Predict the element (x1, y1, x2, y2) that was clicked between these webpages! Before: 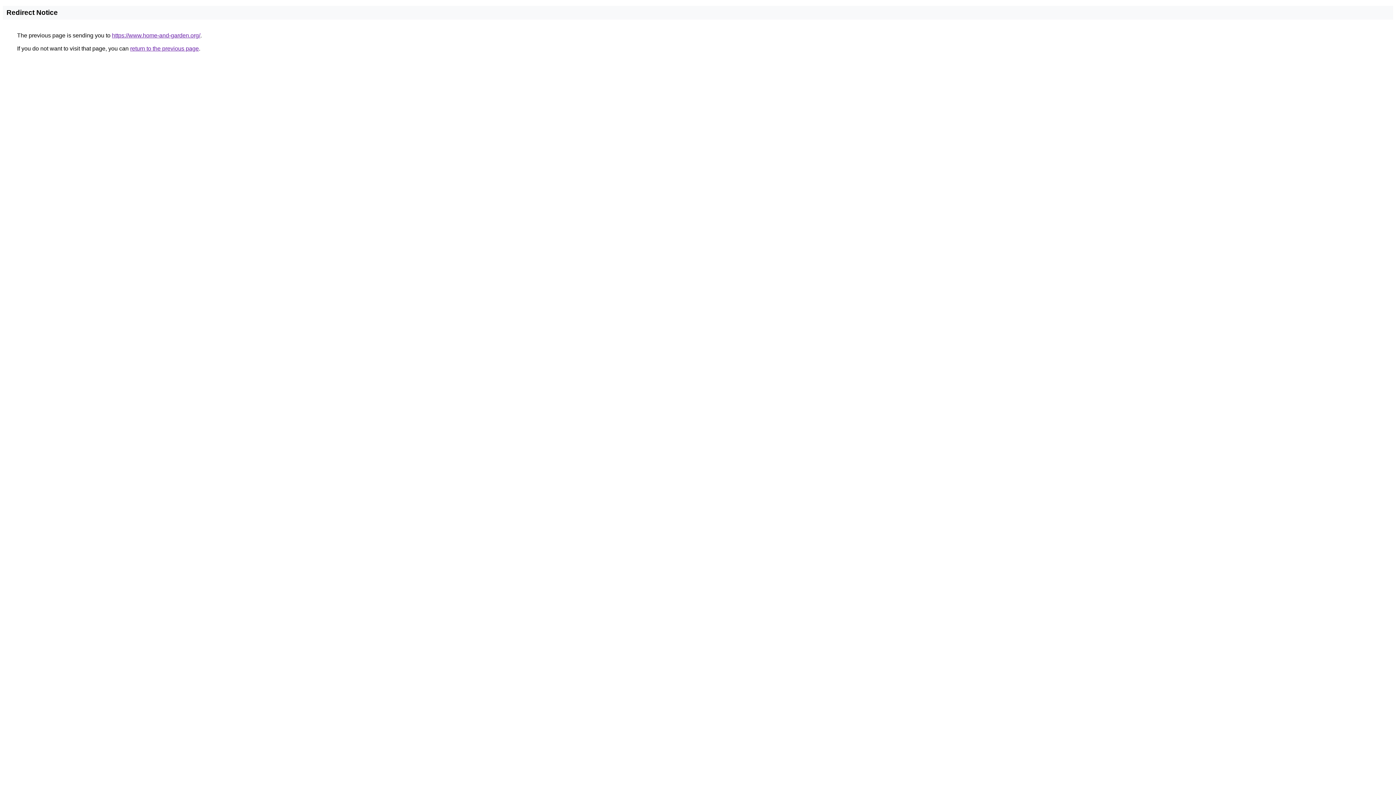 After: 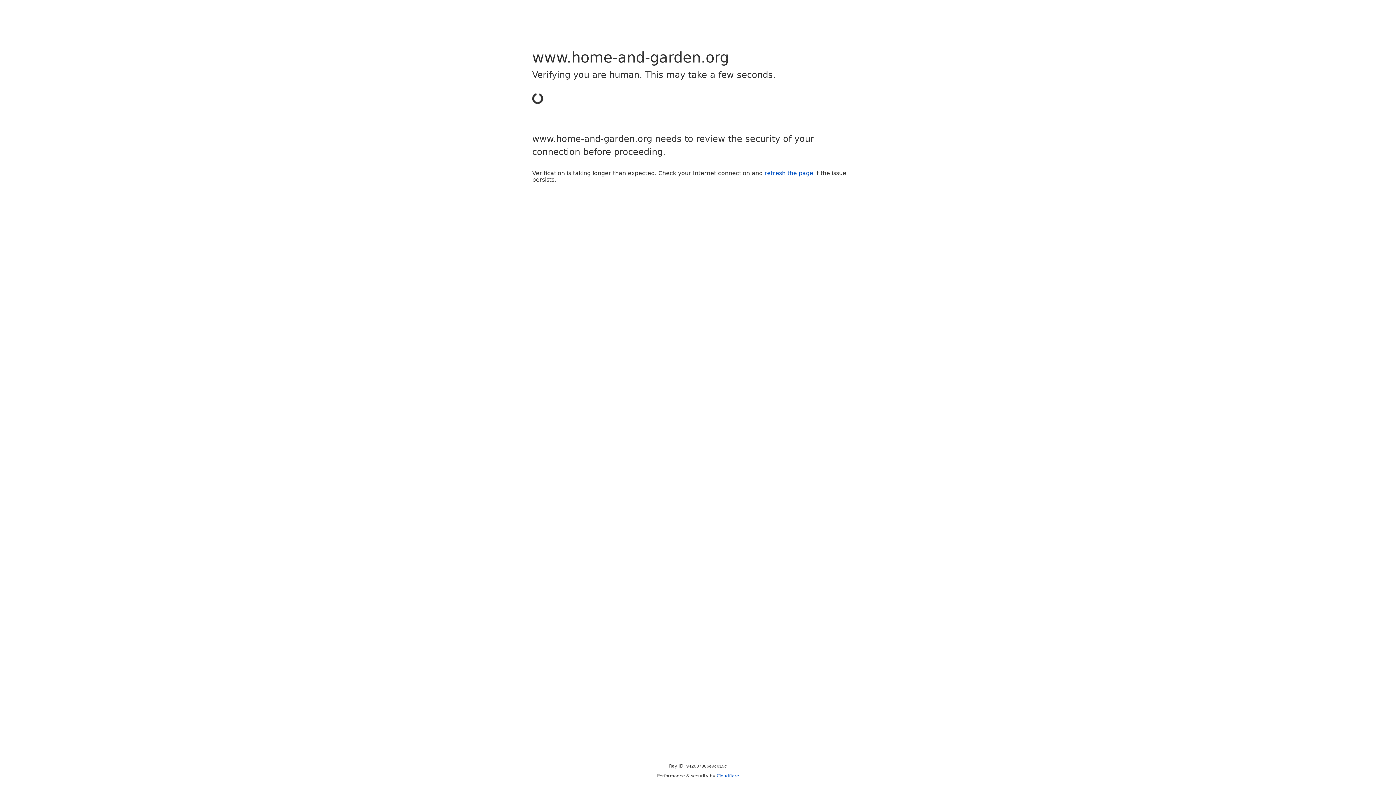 Action: bbox: (112, 32, 200, 38) label: https://www.home-and-garden.org/